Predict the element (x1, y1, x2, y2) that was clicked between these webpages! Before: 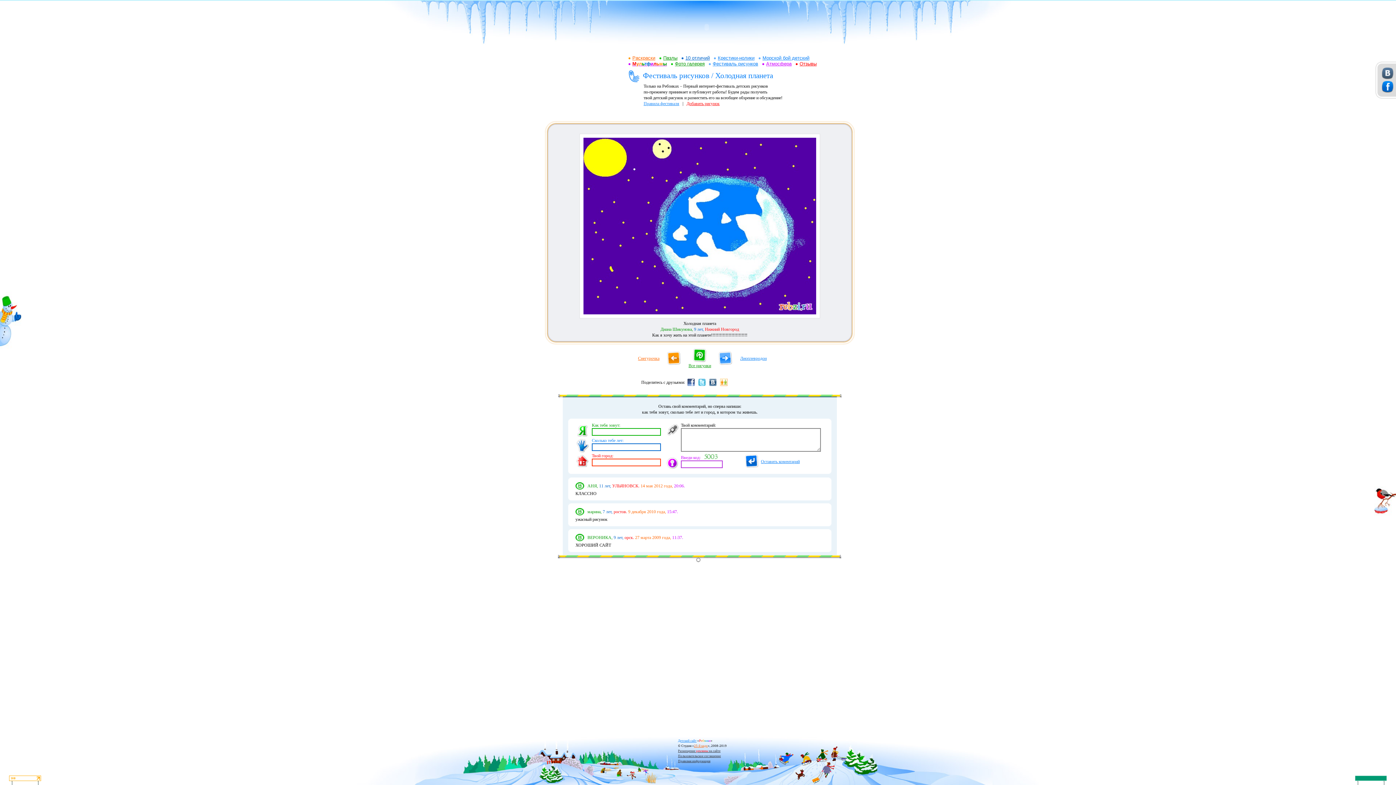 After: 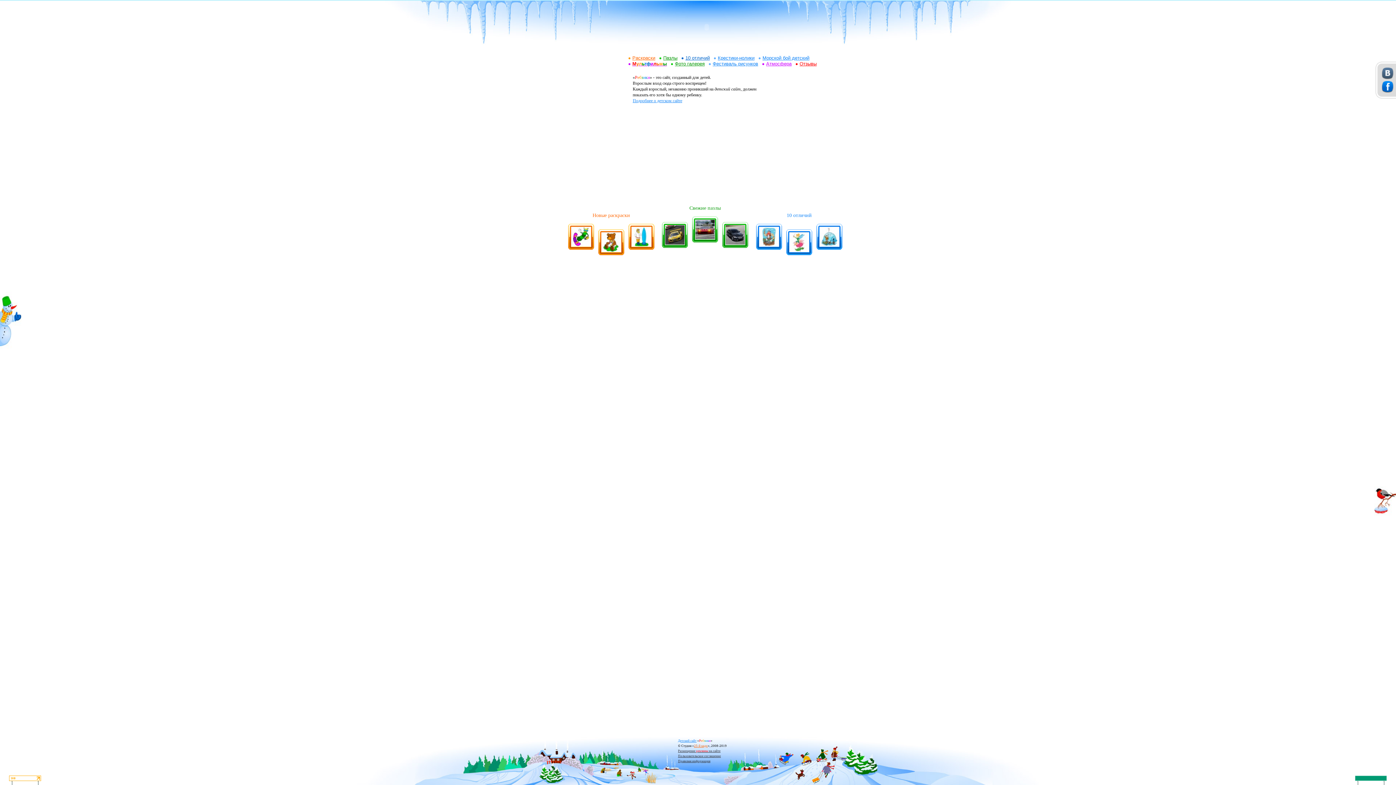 Action: label: Детский сайт bbox: (678, 739, 696, 742)